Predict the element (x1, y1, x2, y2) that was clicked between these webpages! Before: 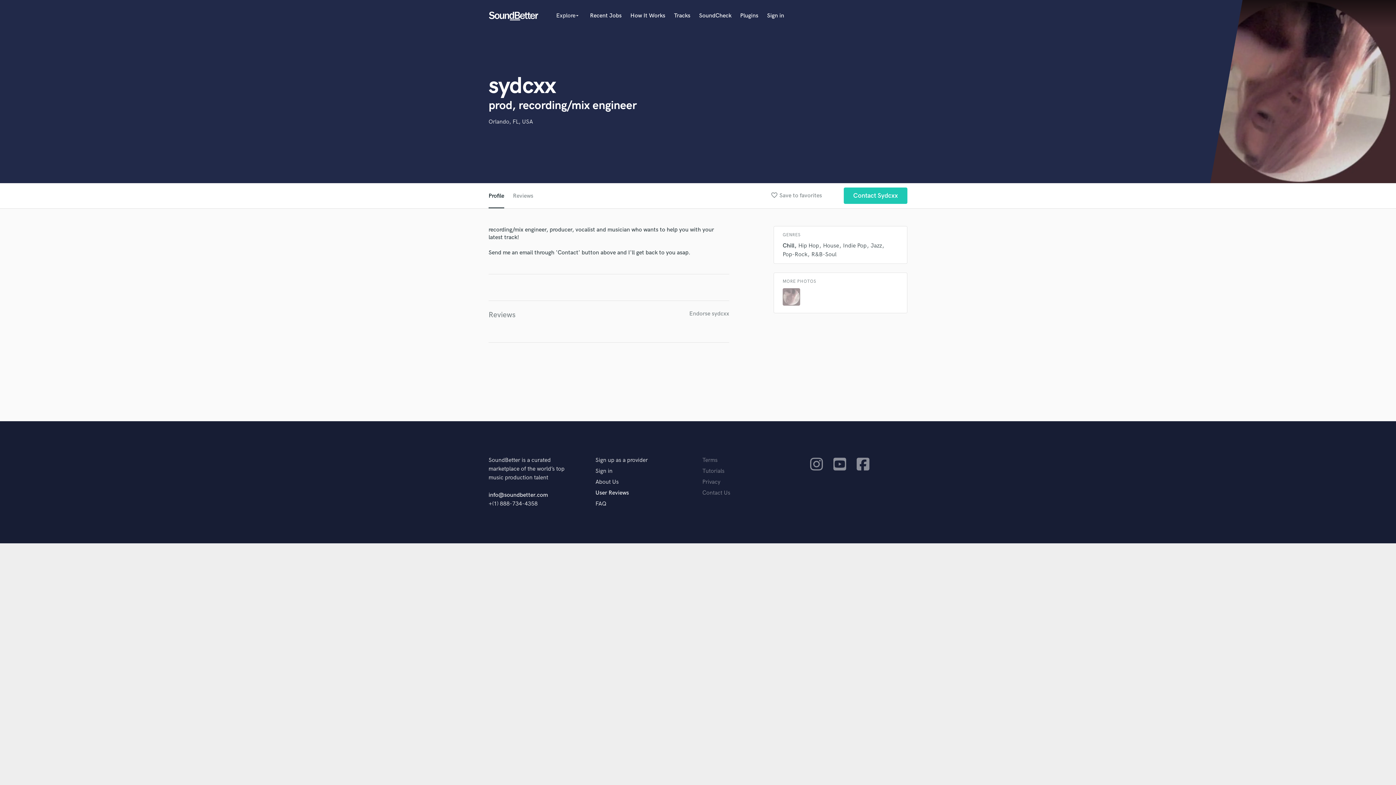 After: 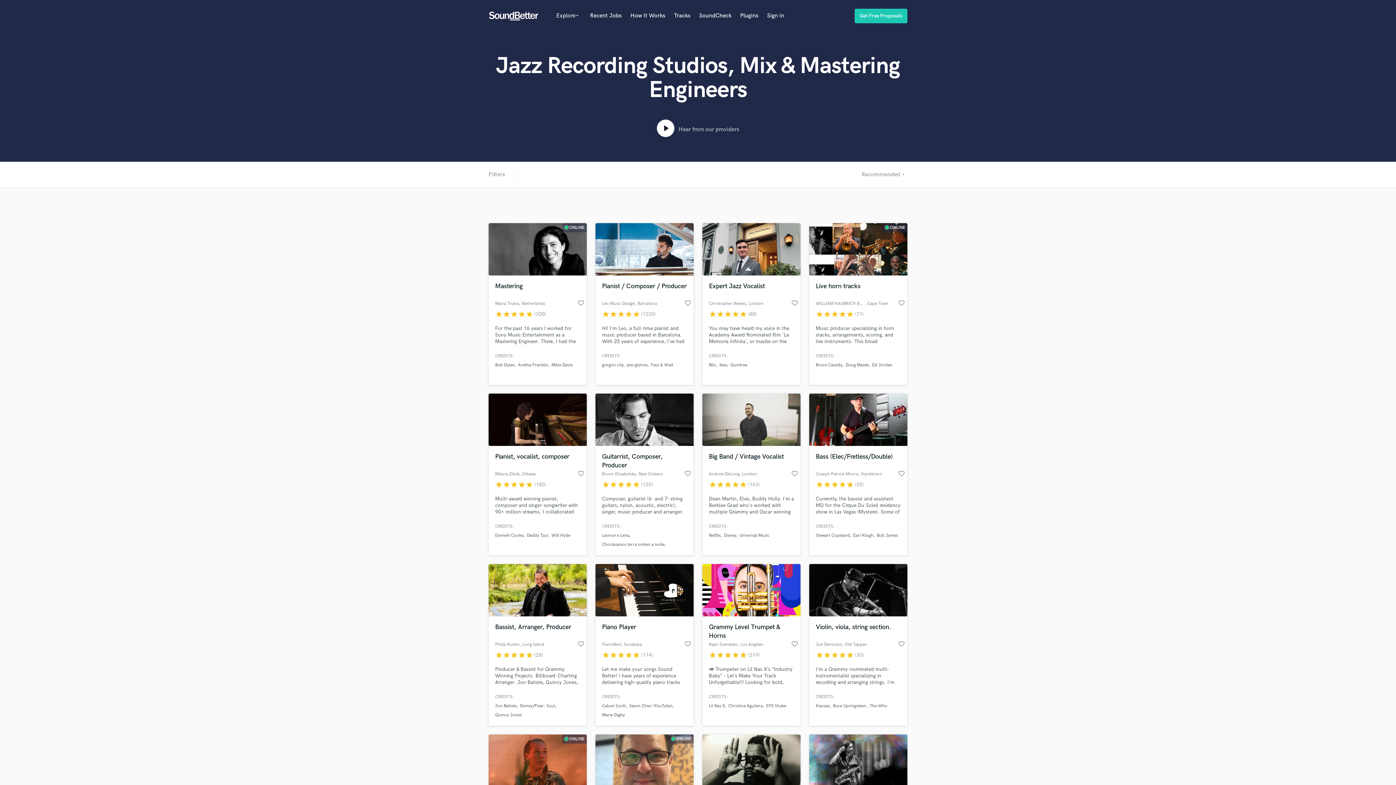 Action: bbox: (870, 242, 882, 249) label: Jazz